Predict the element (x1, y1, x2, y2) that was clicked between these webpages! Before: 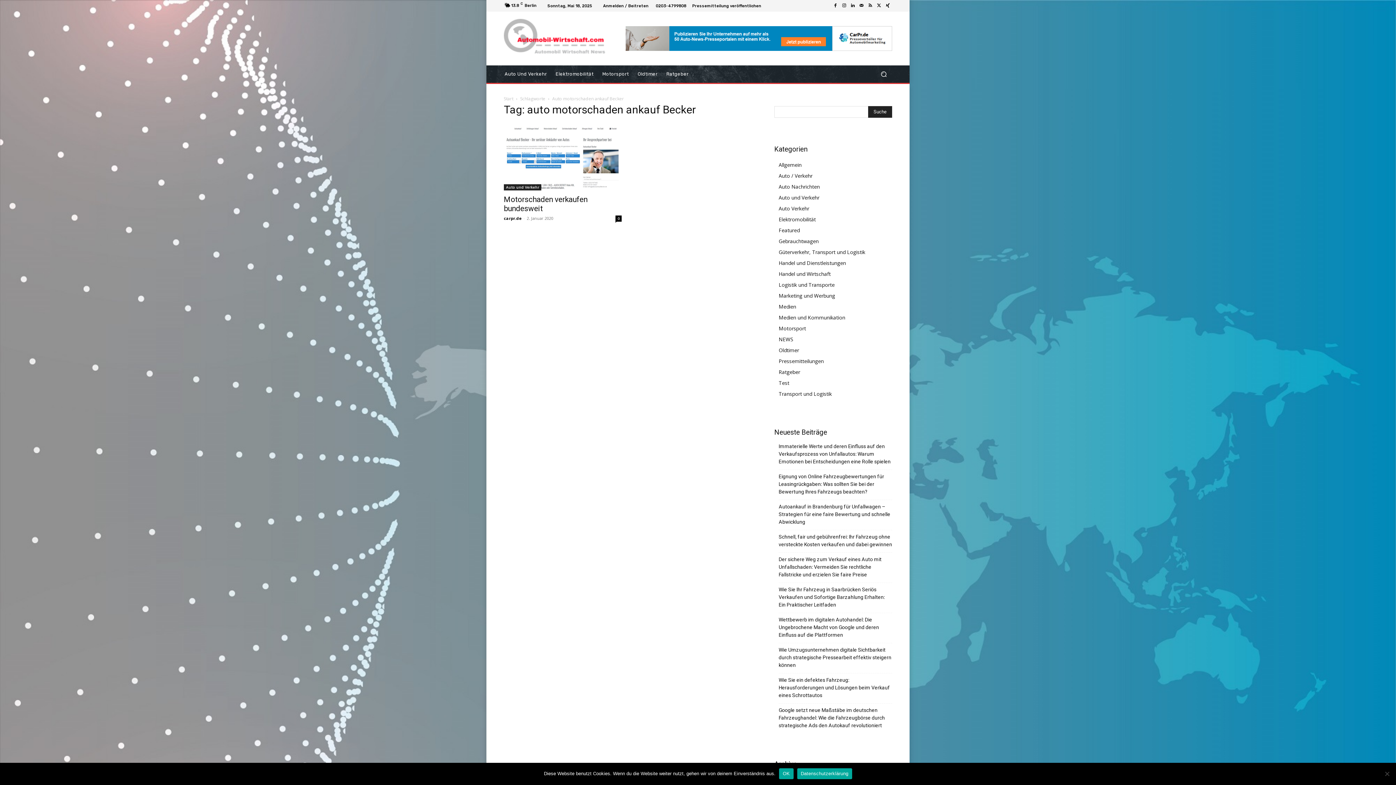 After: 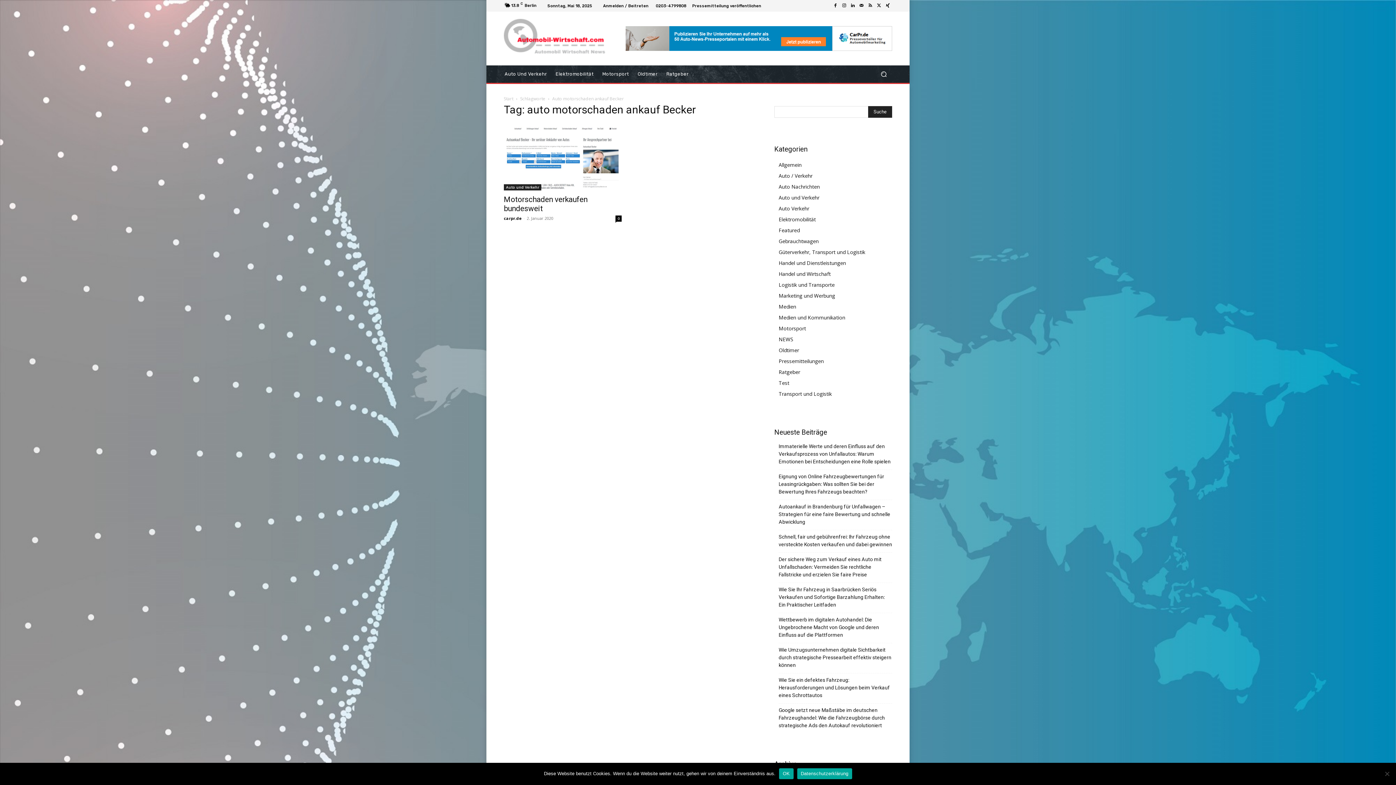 Action: bbox: (831, 1, 839, 10)